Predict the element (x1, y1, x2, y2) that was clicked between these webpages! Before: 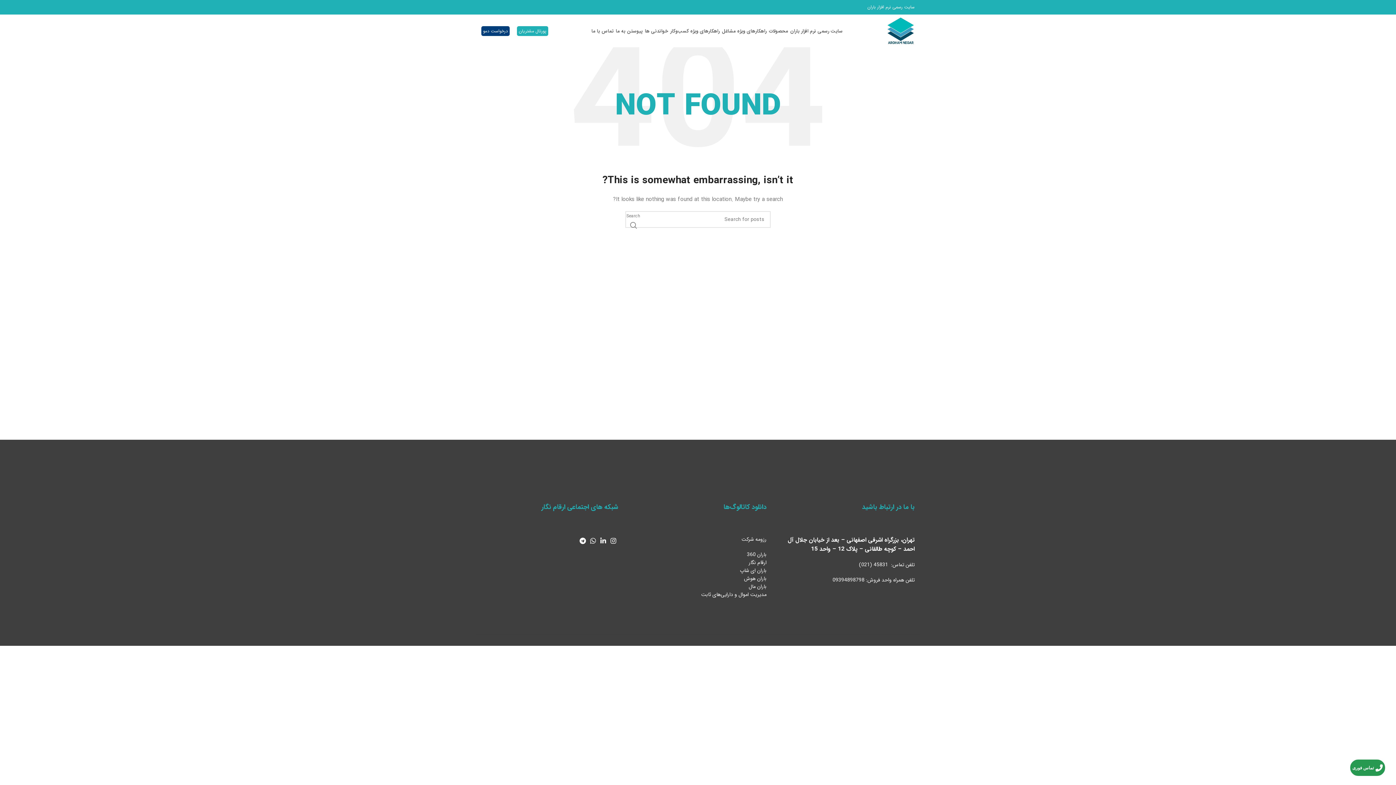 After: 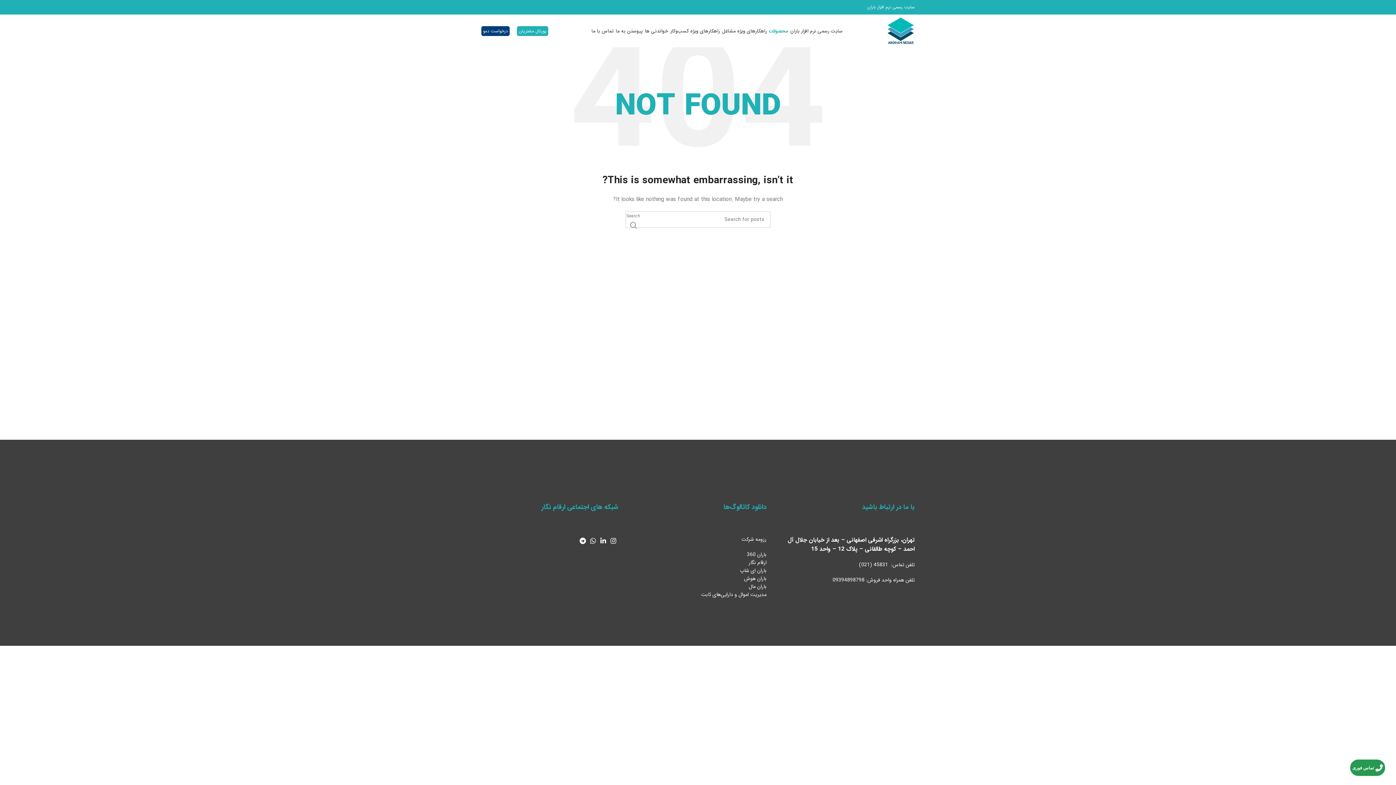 Action: bbox: (767, 23, 789, 38) label: محصولات